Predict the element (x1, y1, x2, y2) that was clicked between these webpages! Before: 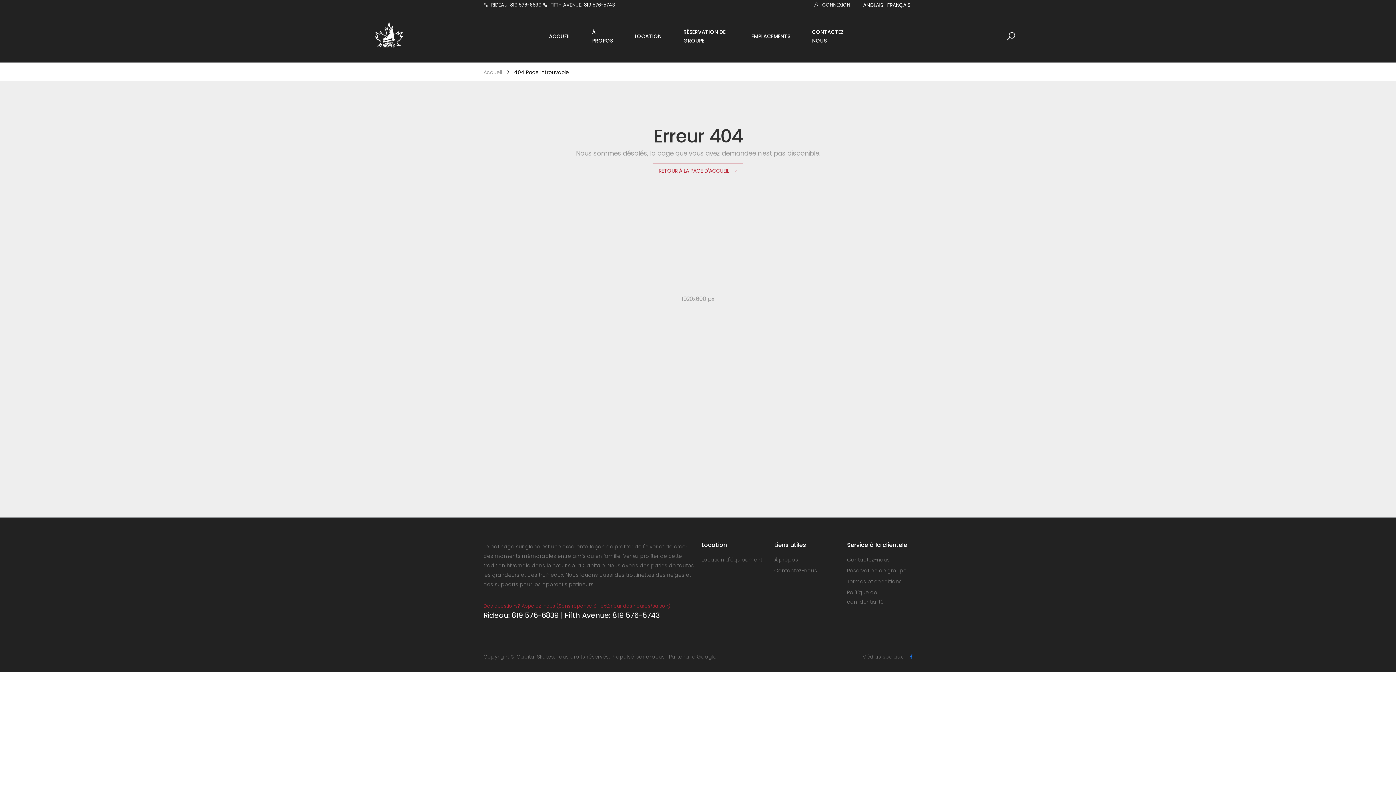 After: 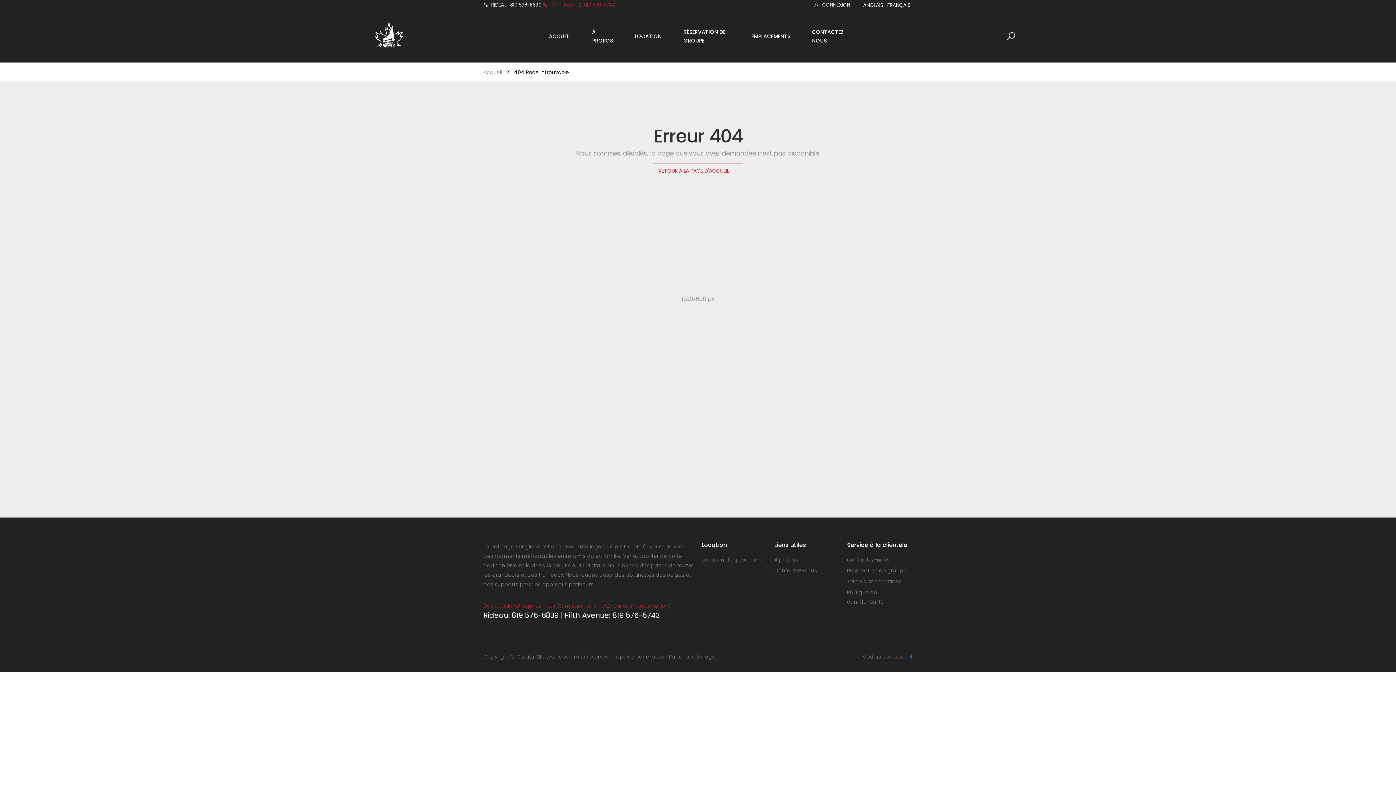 Action: label: FIFTH AVENUE: 819 576-5743 bbox: (542, 0, 615, 9)